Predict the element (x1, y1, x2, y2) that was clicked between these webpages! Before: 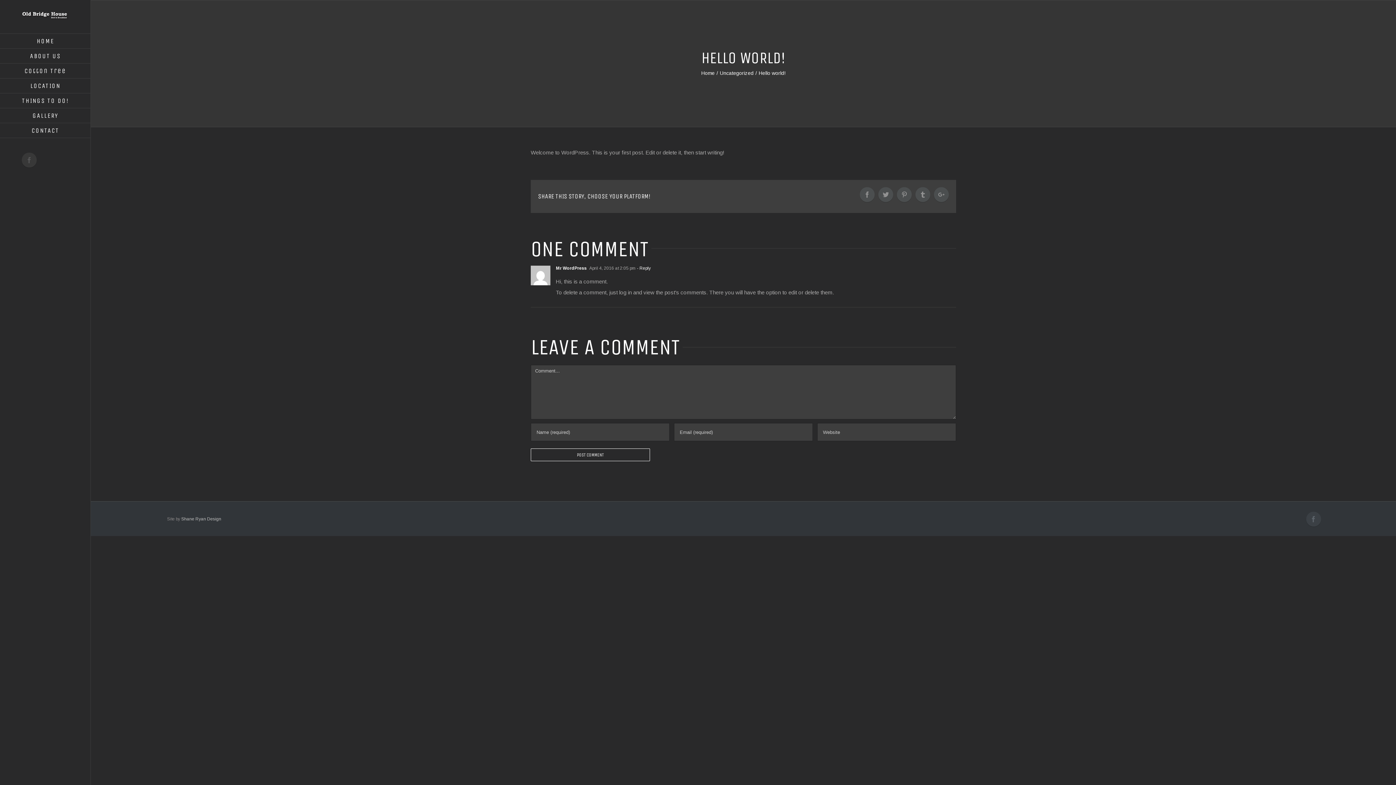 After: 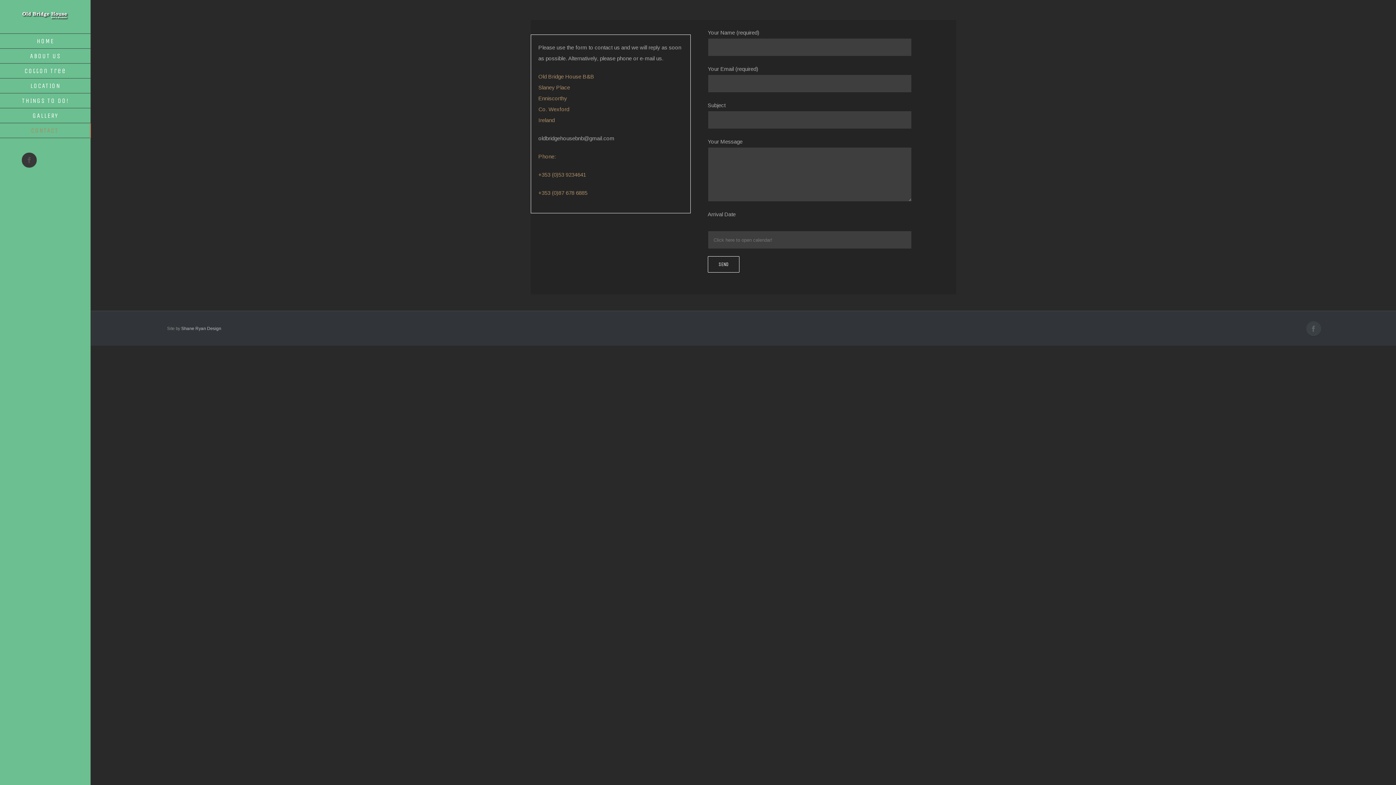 Action: label: CONTACT bbox: (0, 123, 90, 138)